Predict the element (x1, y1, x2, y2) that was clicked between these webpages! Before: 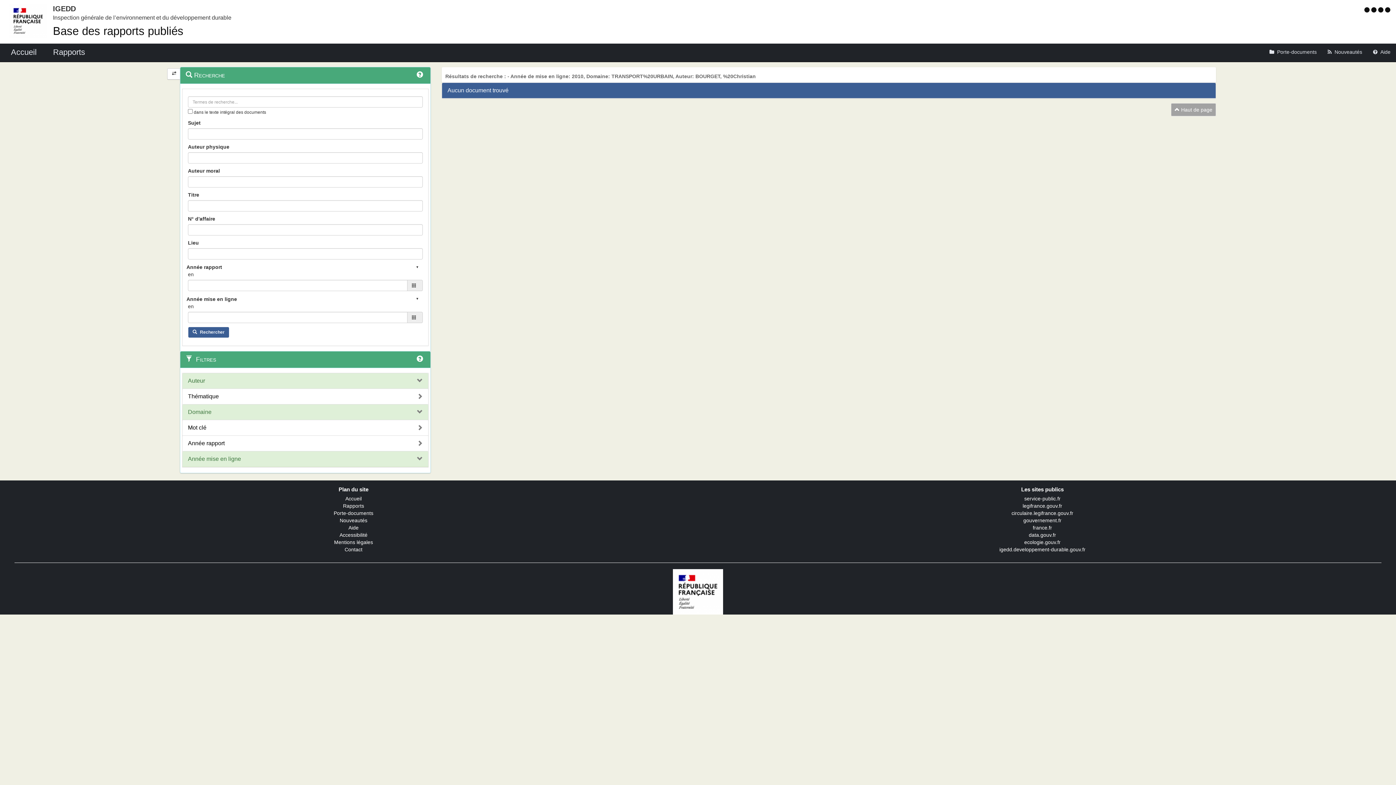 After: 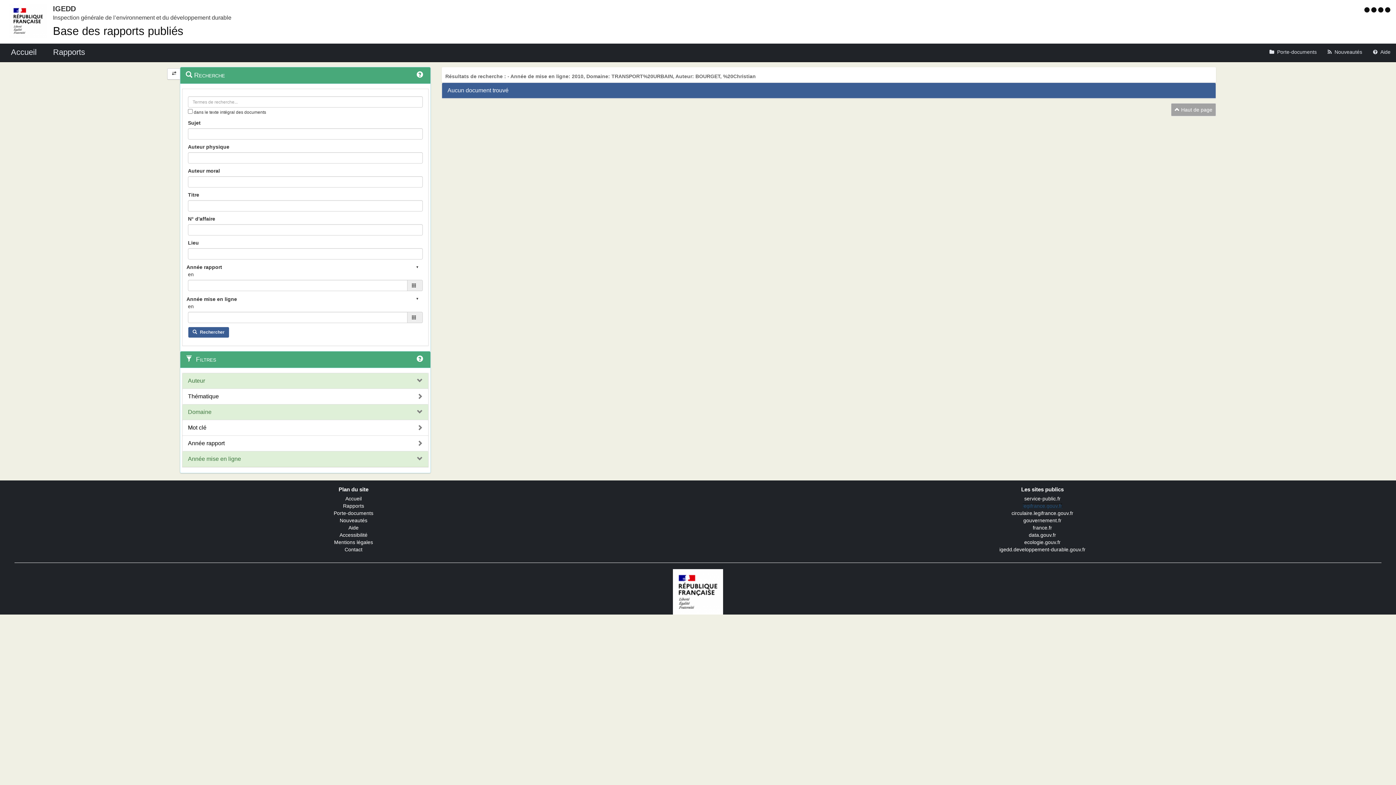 Action: bbox: (1022, 503, 1062, 509) label: legifrance.gouv.fr